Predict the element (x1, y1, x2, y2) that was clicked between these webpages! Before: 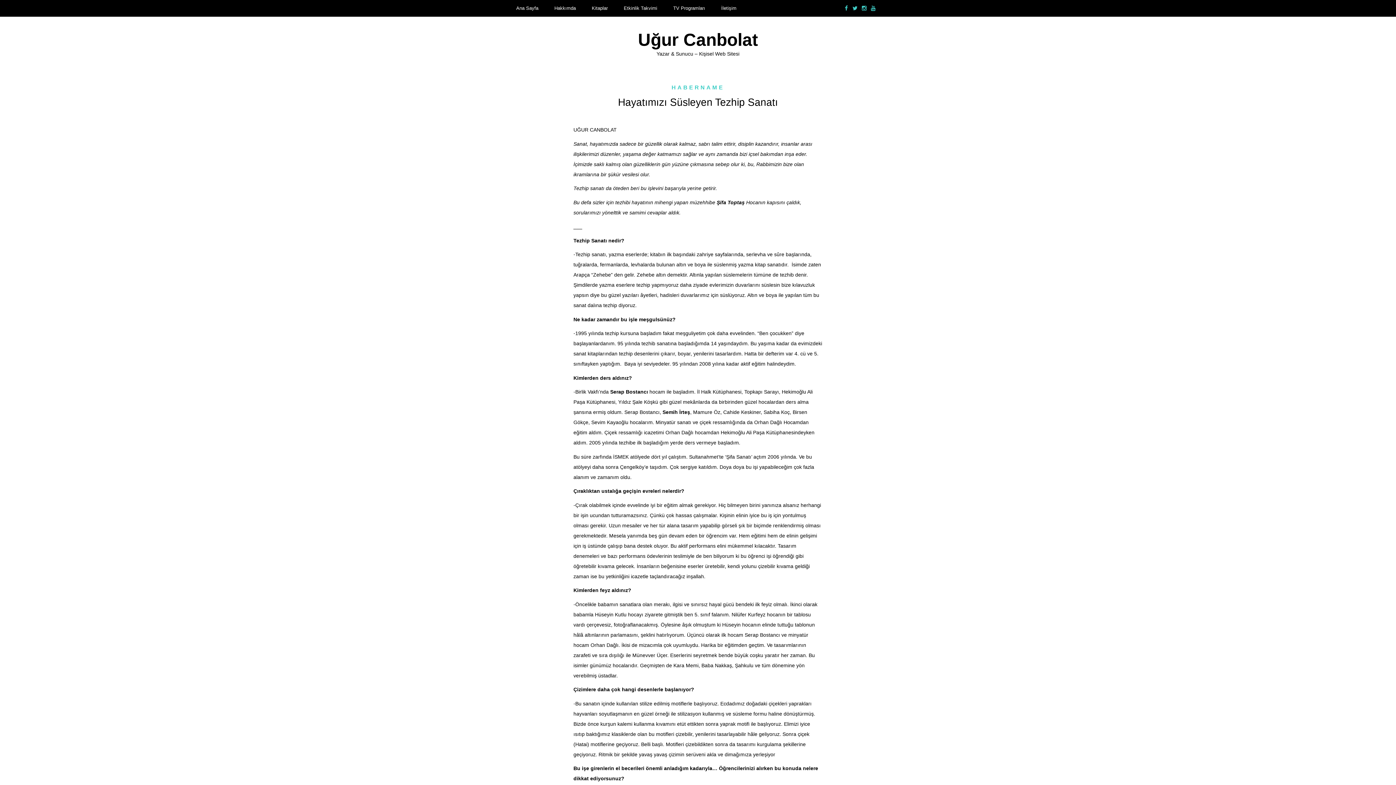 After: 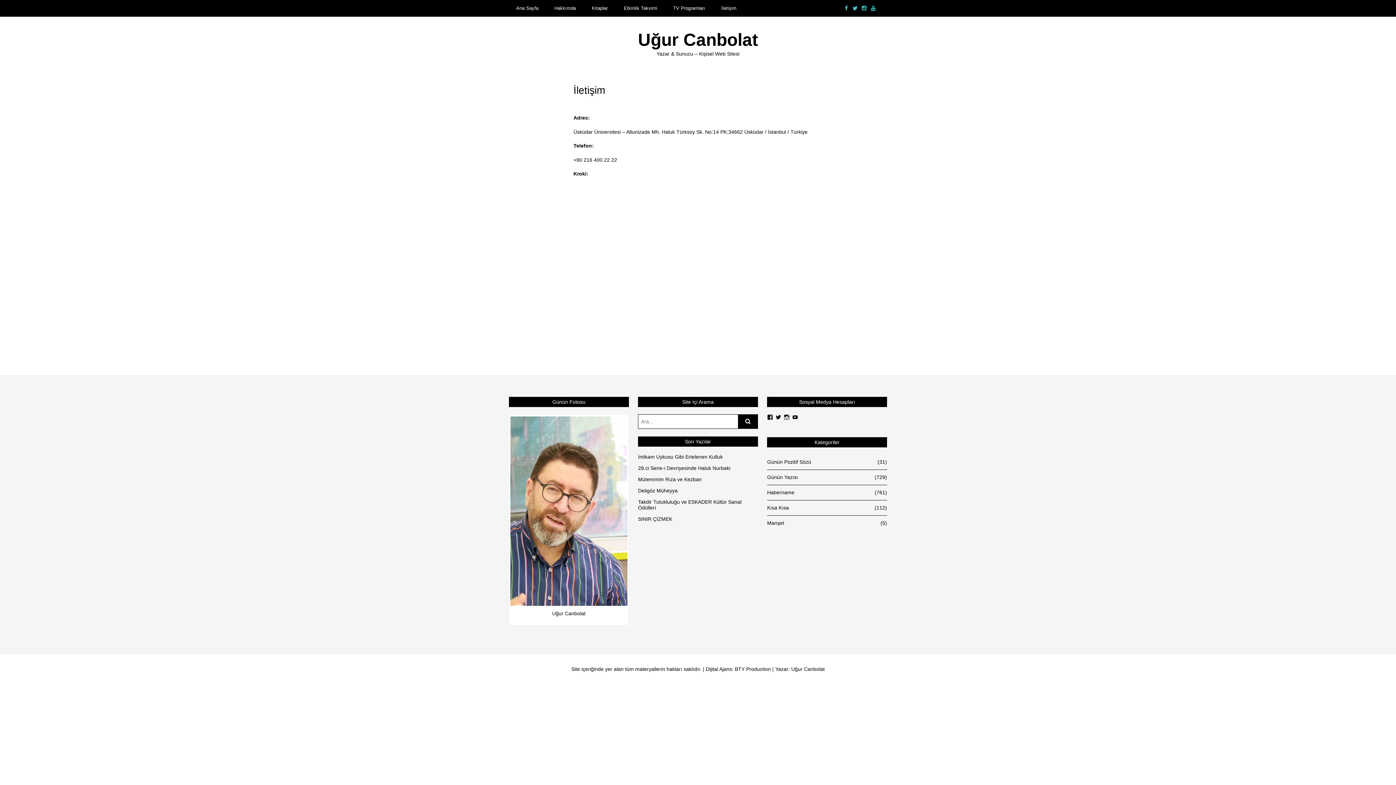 Action: label: İletişim bbox: (714, 0, 743, 16)